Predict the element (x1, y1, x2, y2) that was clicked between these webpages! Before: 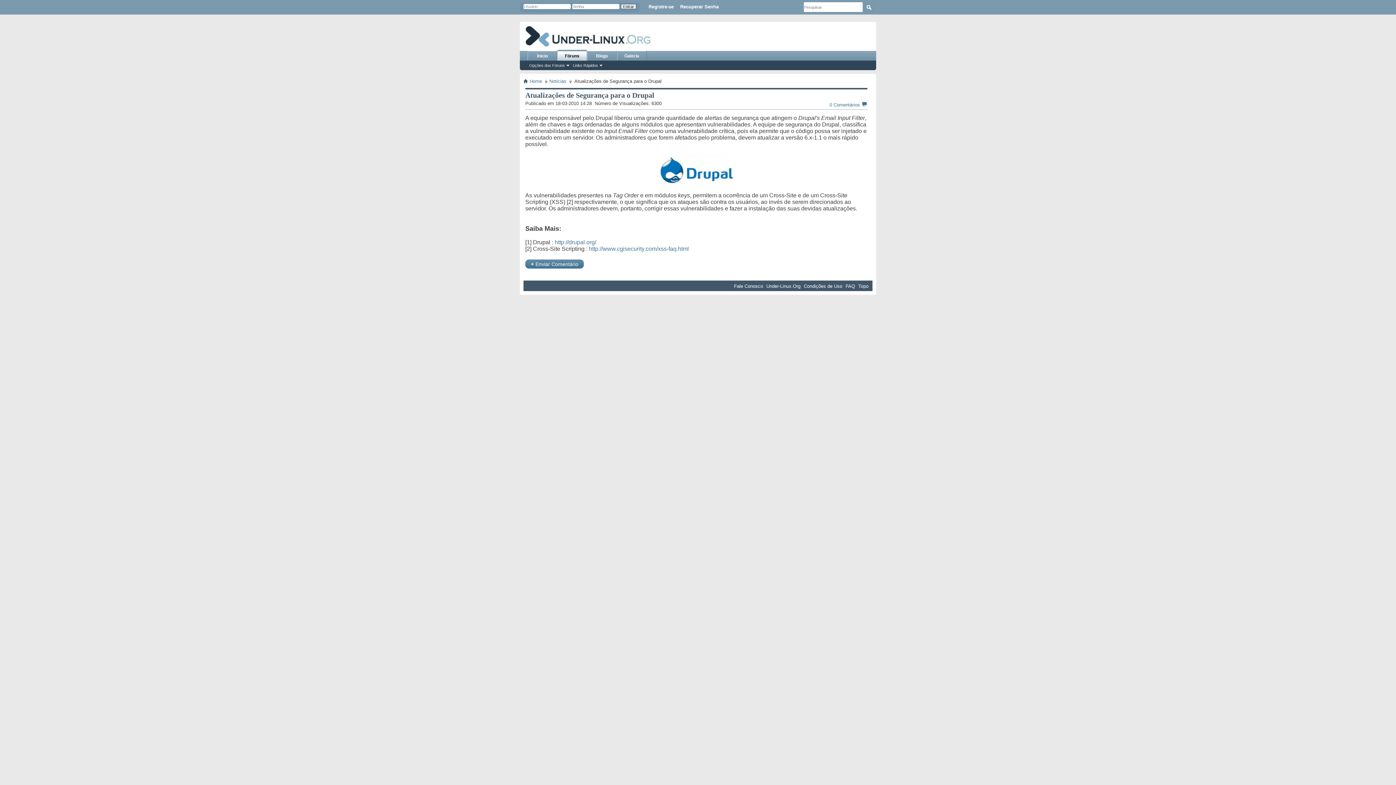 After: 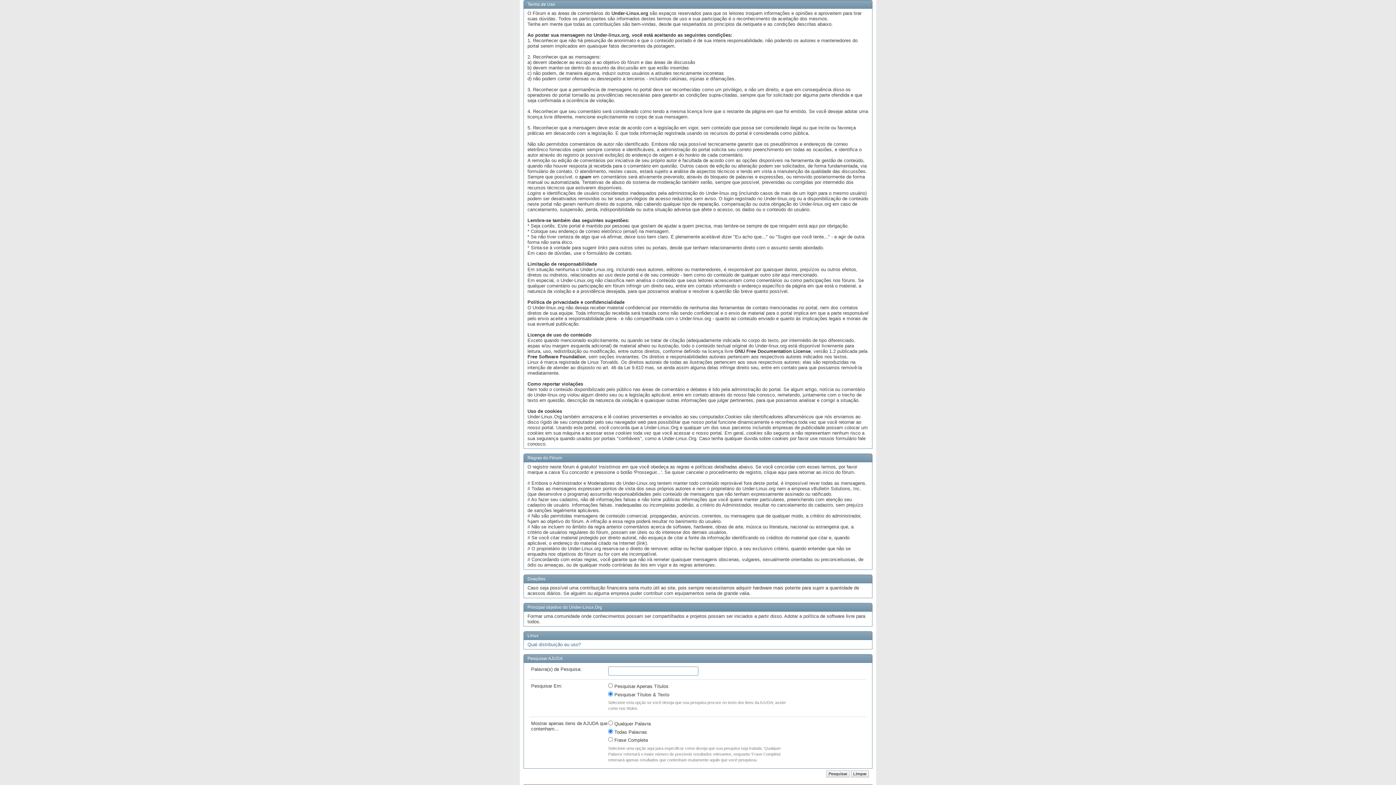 Action: label: Condições de Uso bbox: (804, 283, 842, 288)